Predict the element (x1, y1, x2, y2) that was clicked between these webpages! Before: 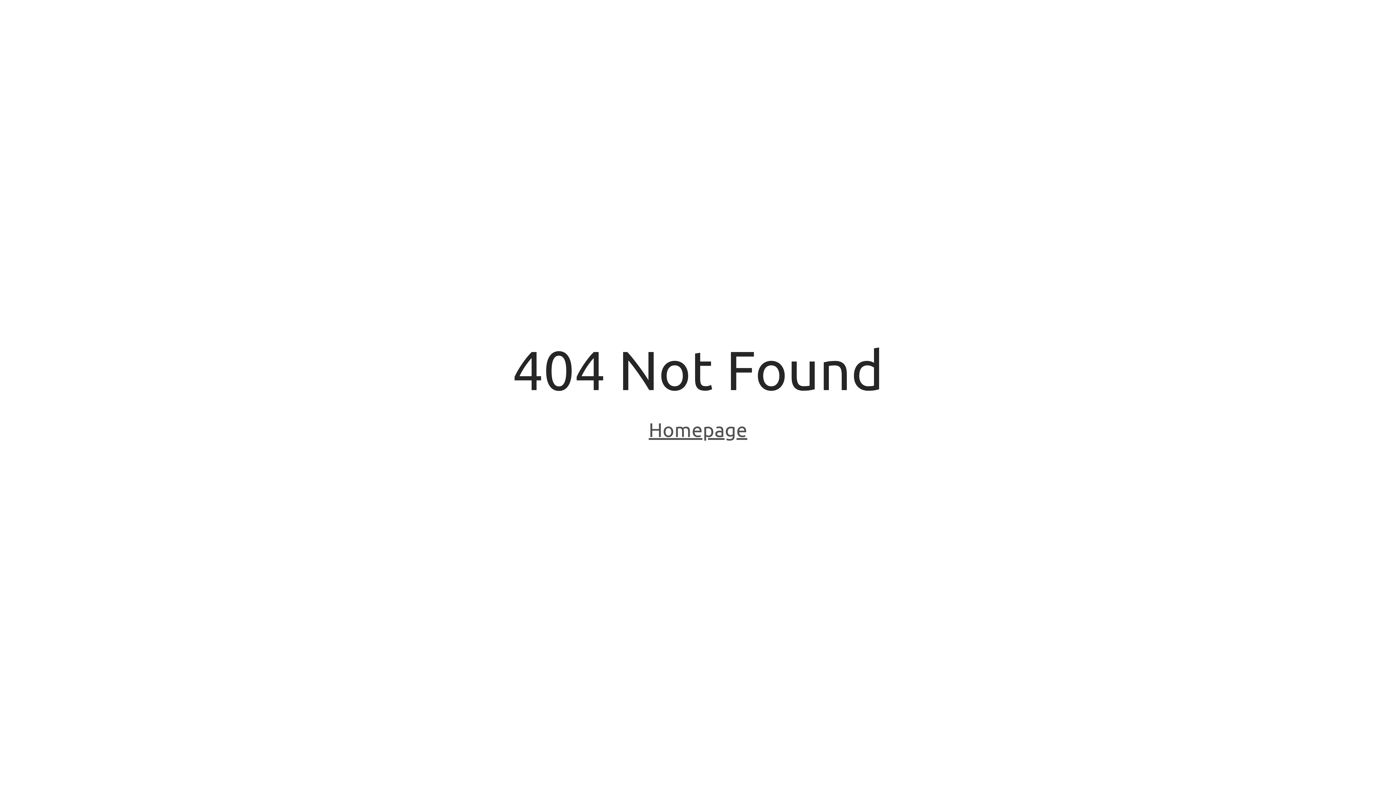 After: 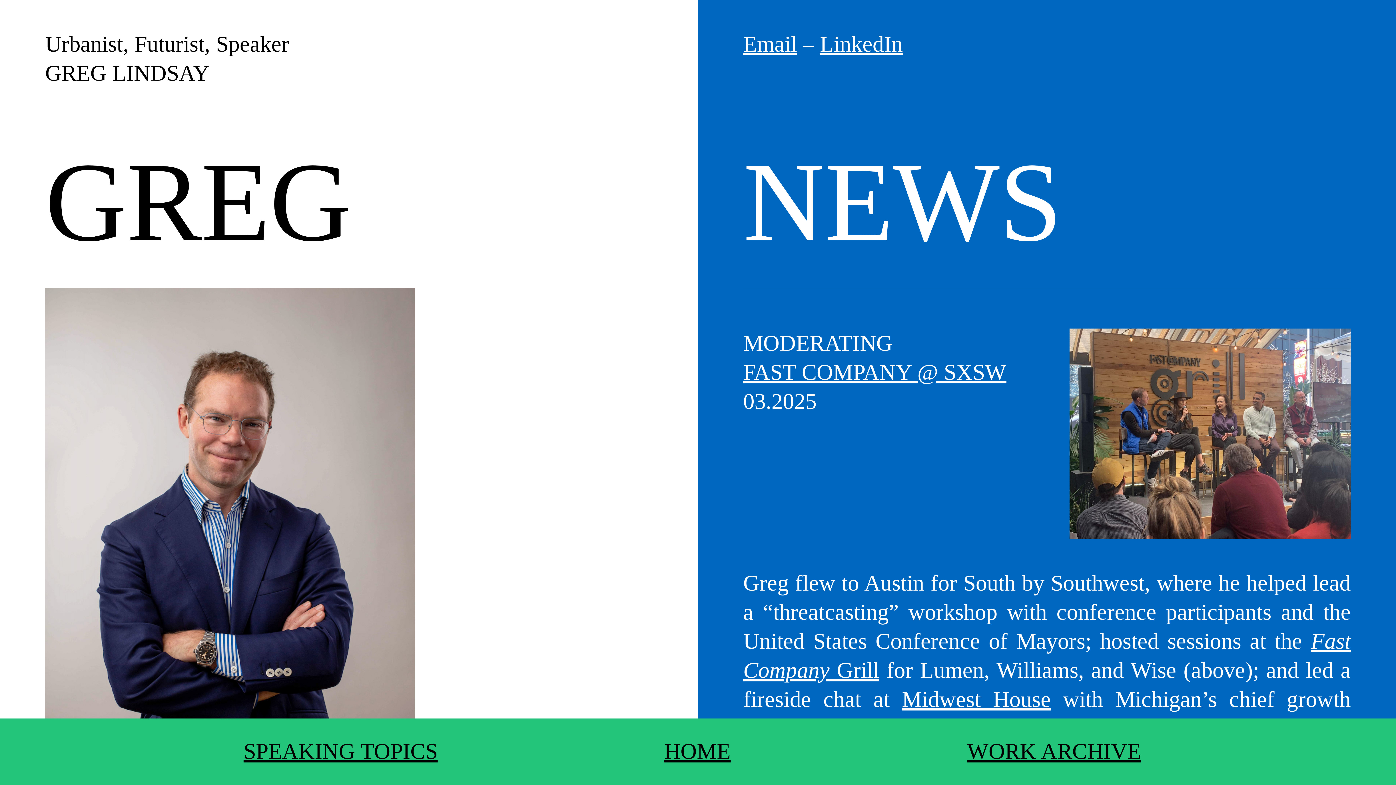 Action: bbox: (648, 418, 747, 443) label: Homepage